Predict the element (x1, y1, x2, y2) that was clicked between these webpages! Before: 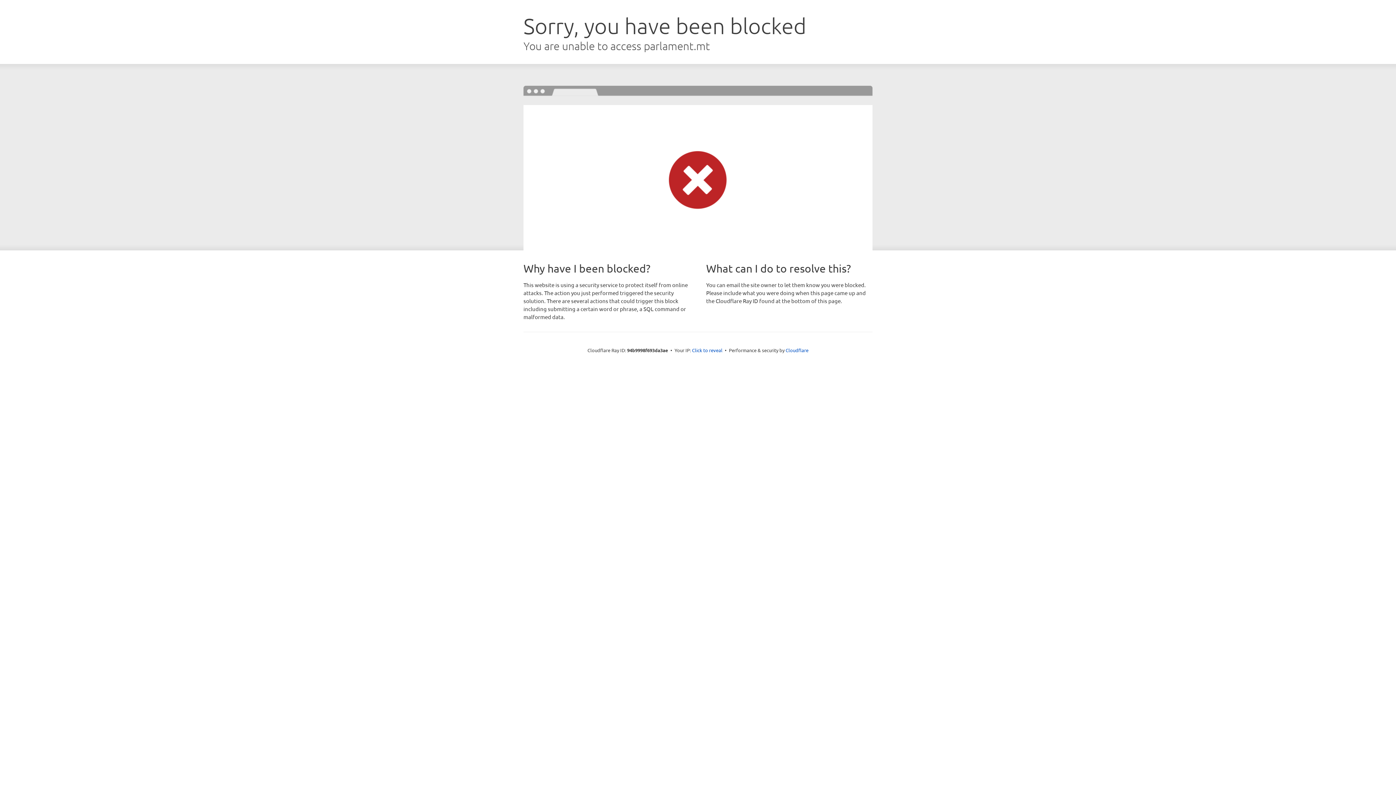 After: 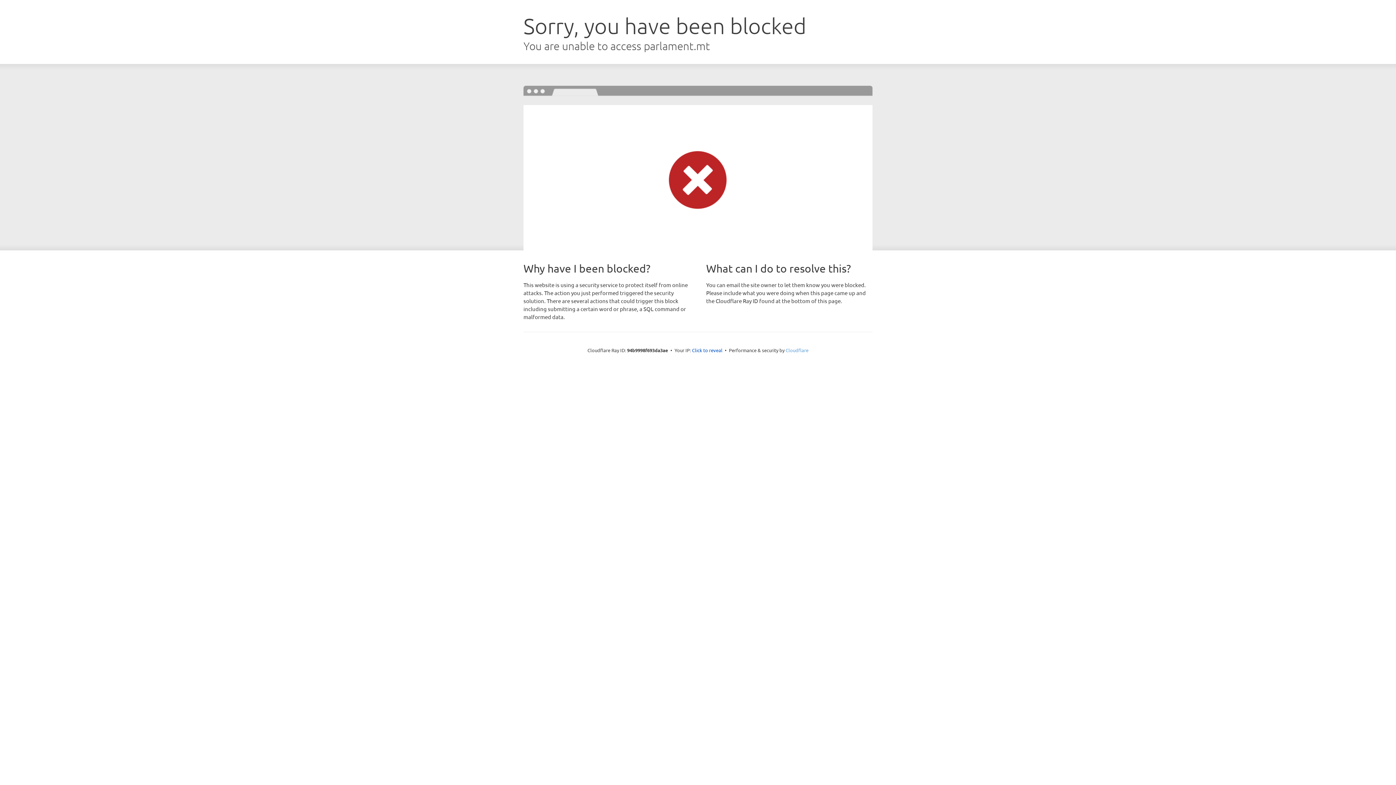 Action: label: Cloudflare bbox: (785, 347, 808, 353)